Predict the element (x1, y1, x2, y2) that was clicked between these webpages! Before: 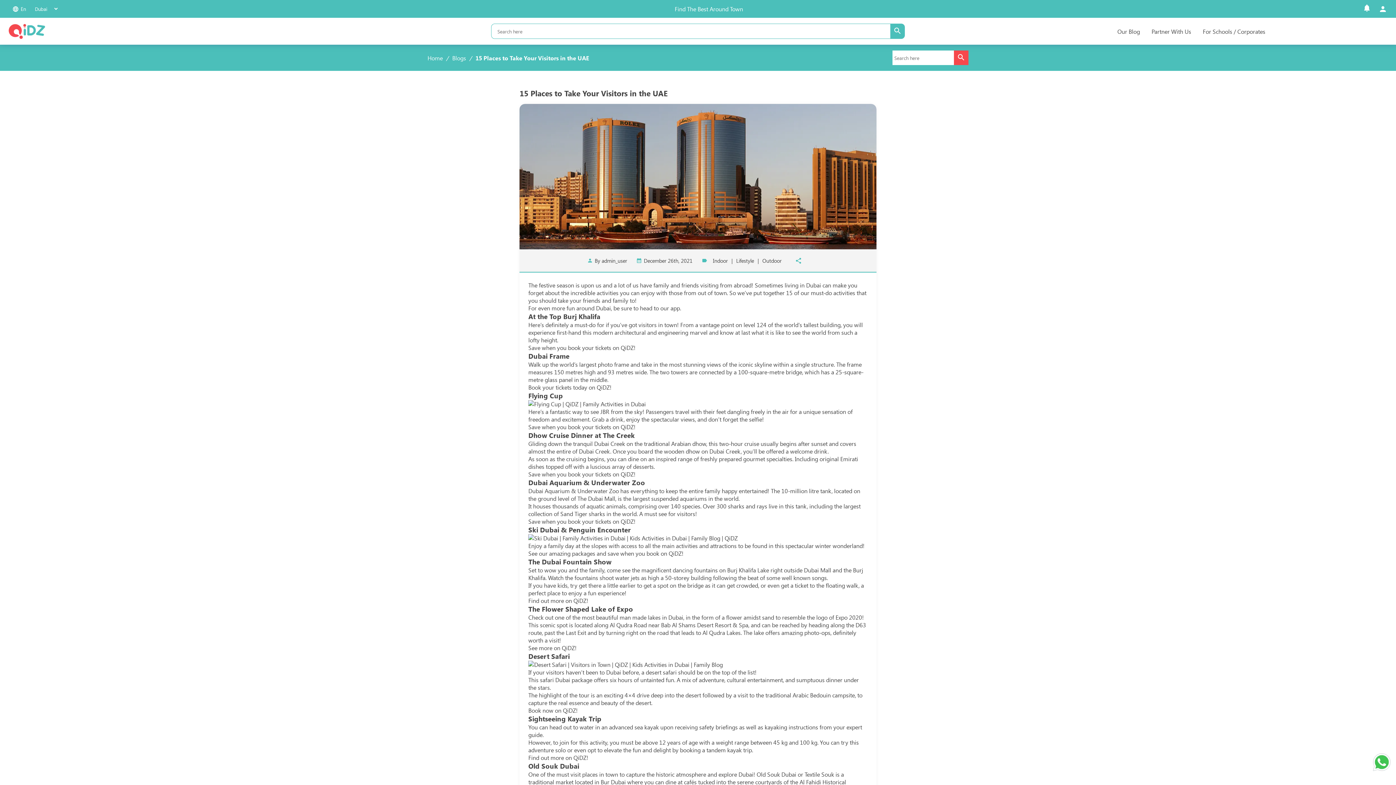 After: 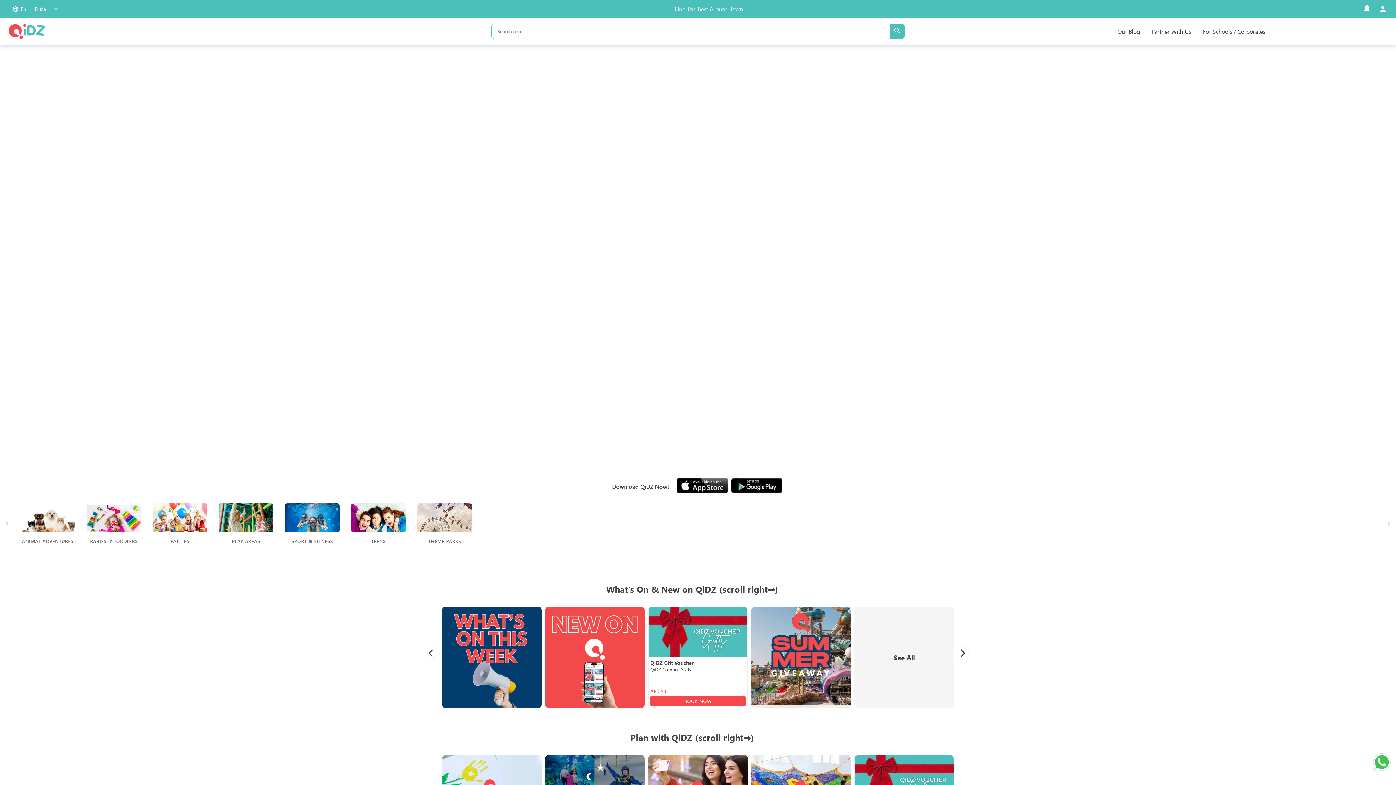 Action: label: Home bbox: (427, 54, 442, 61)